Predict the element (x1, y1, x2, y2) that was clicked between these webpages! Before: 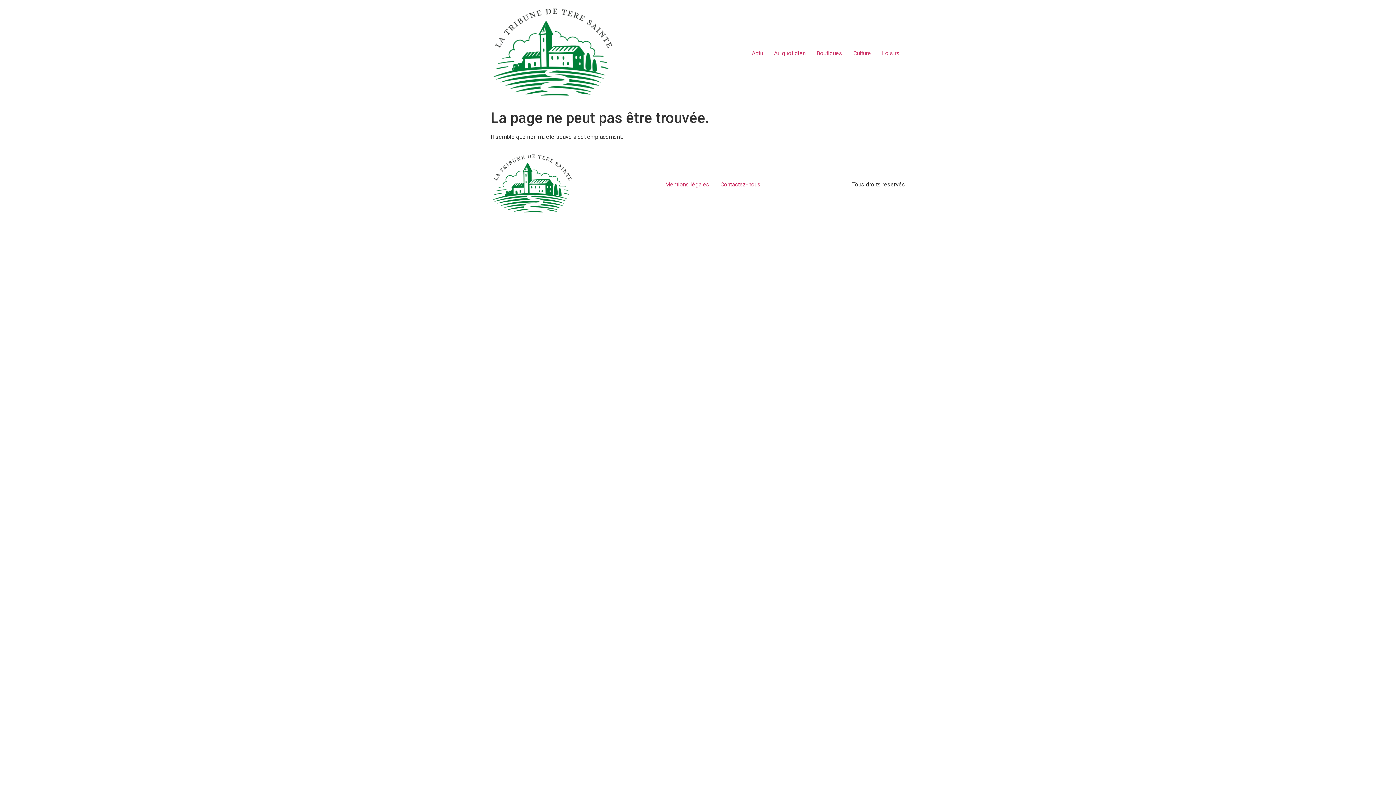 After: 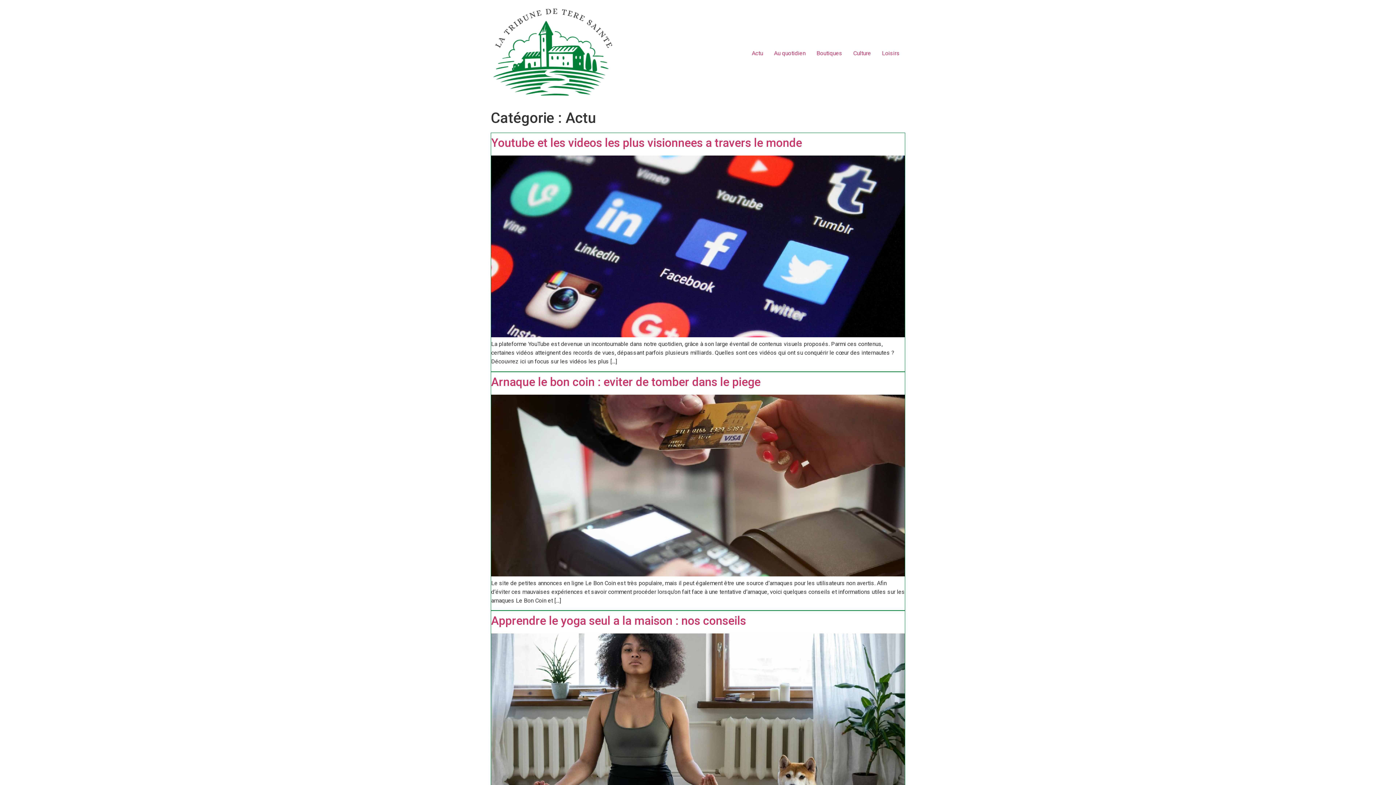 Action: label: Actu bbox: (746, 46, 768, 60)